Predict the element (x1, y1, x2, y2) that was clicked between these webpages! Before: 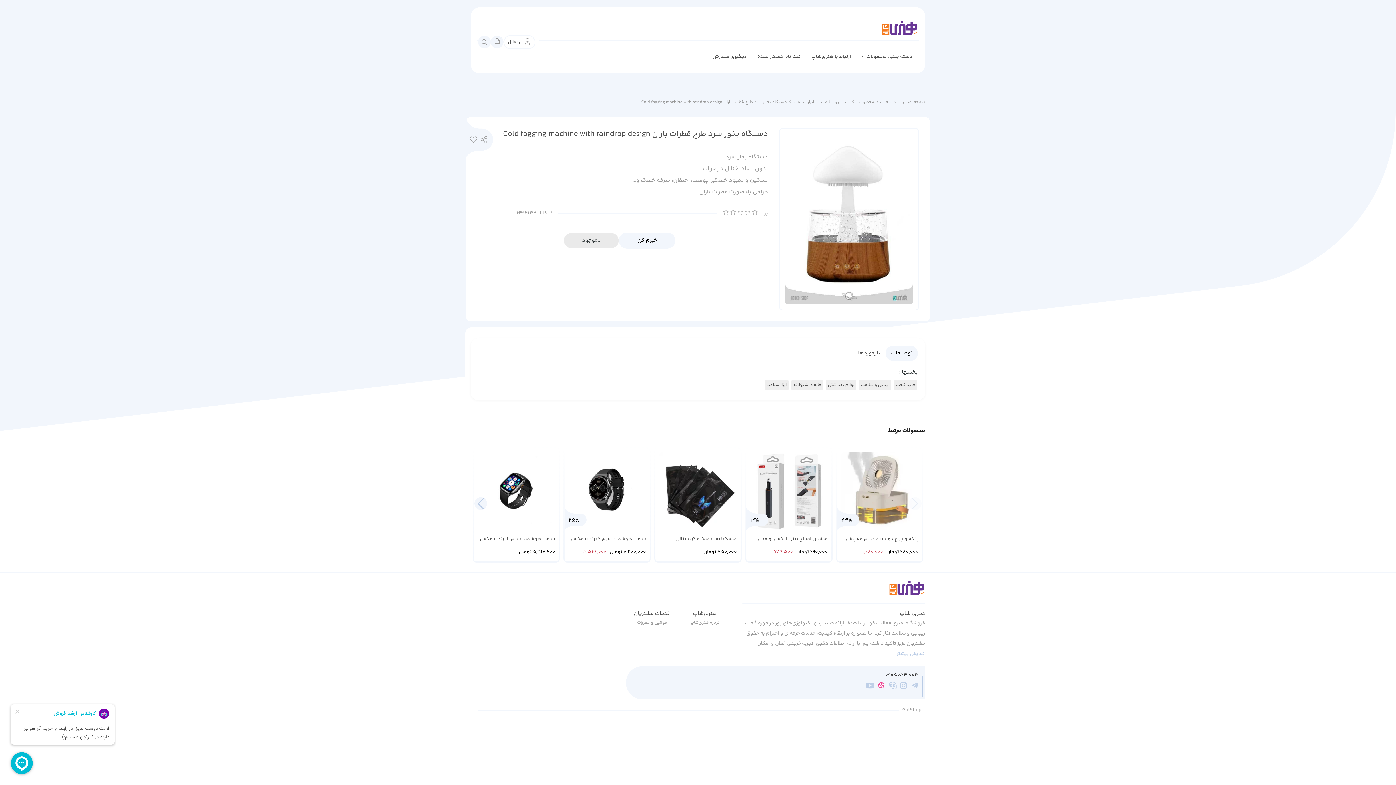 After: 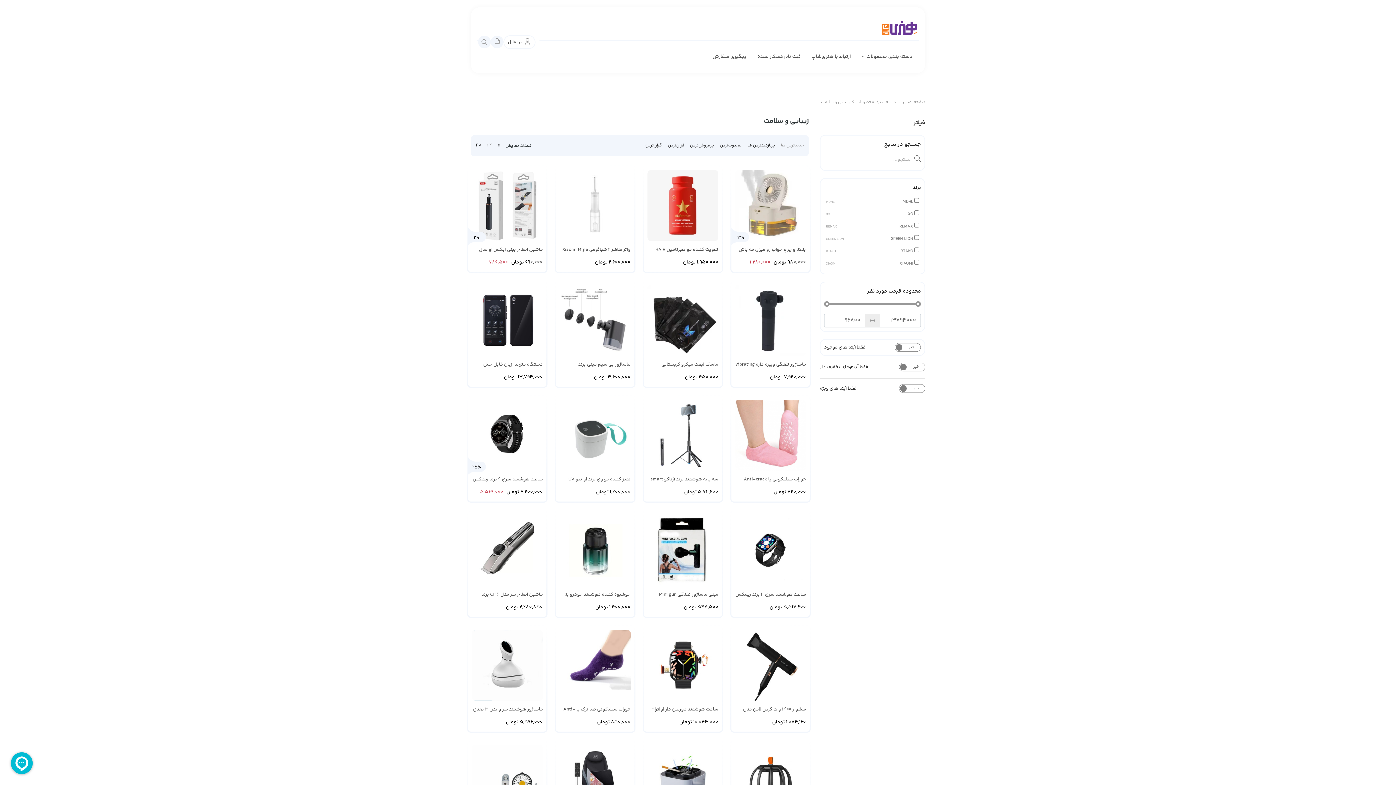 Action: bbox: (821, 98, 849, 105) label: زیبایی و سلامت